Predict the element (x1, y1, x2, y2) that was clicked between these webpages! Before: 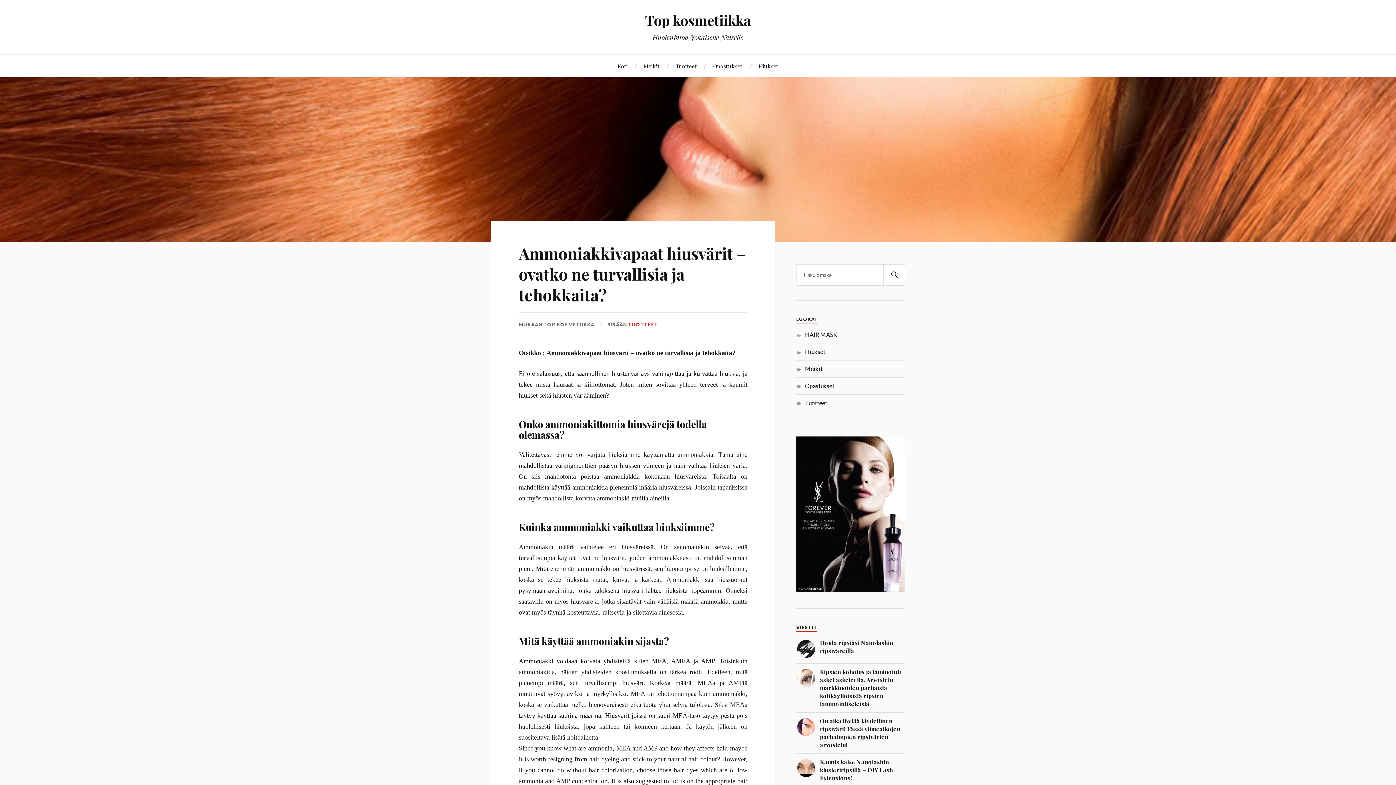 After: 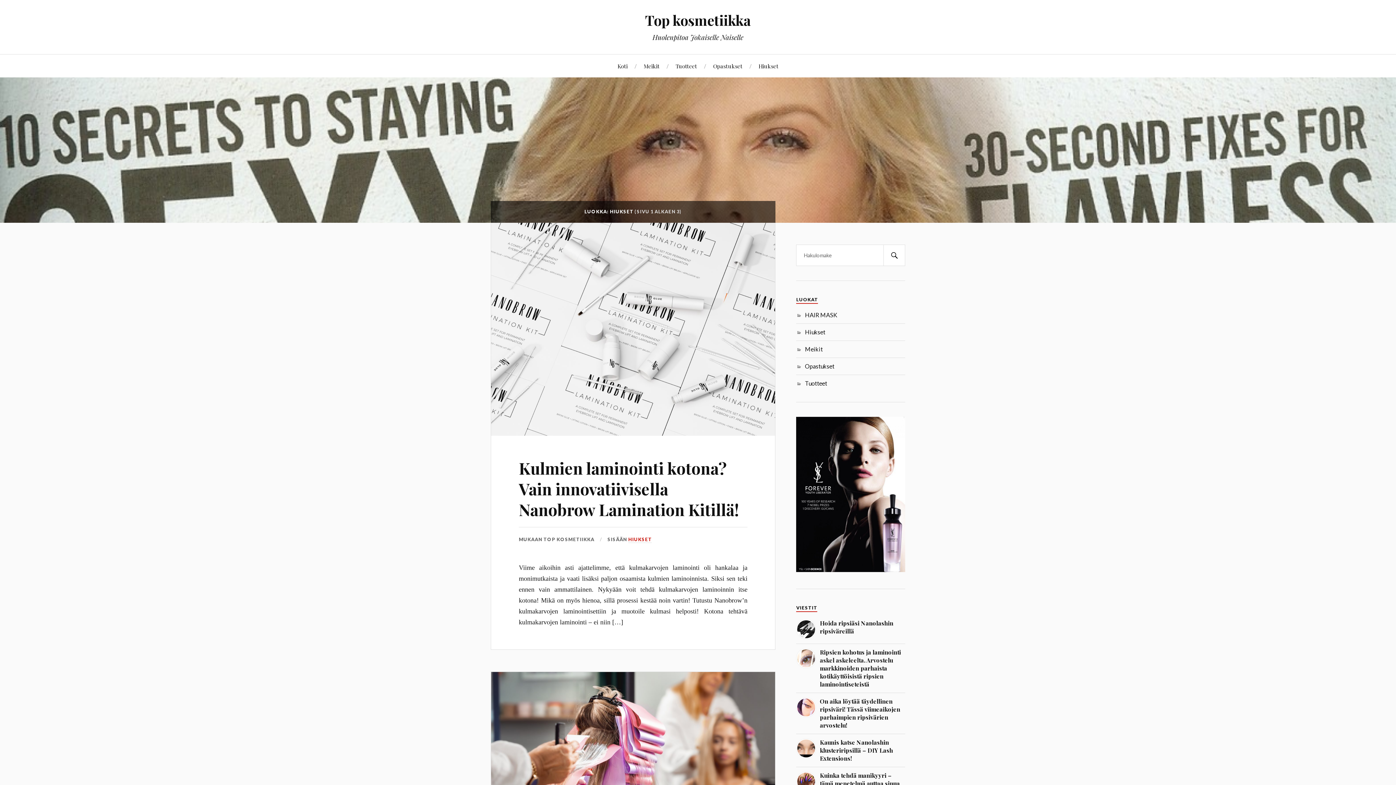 Action: bbox: (805, 348, 825, 355) label: Hiukset